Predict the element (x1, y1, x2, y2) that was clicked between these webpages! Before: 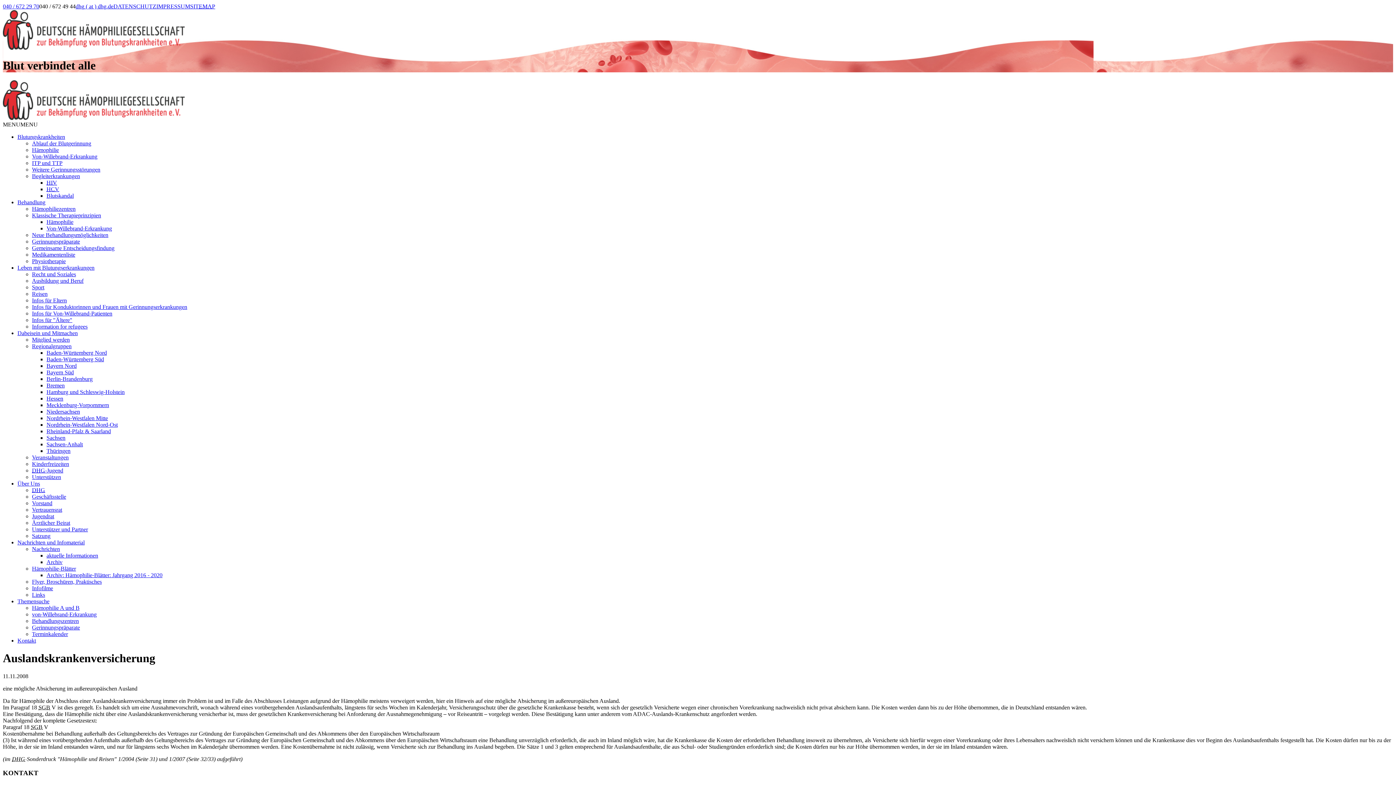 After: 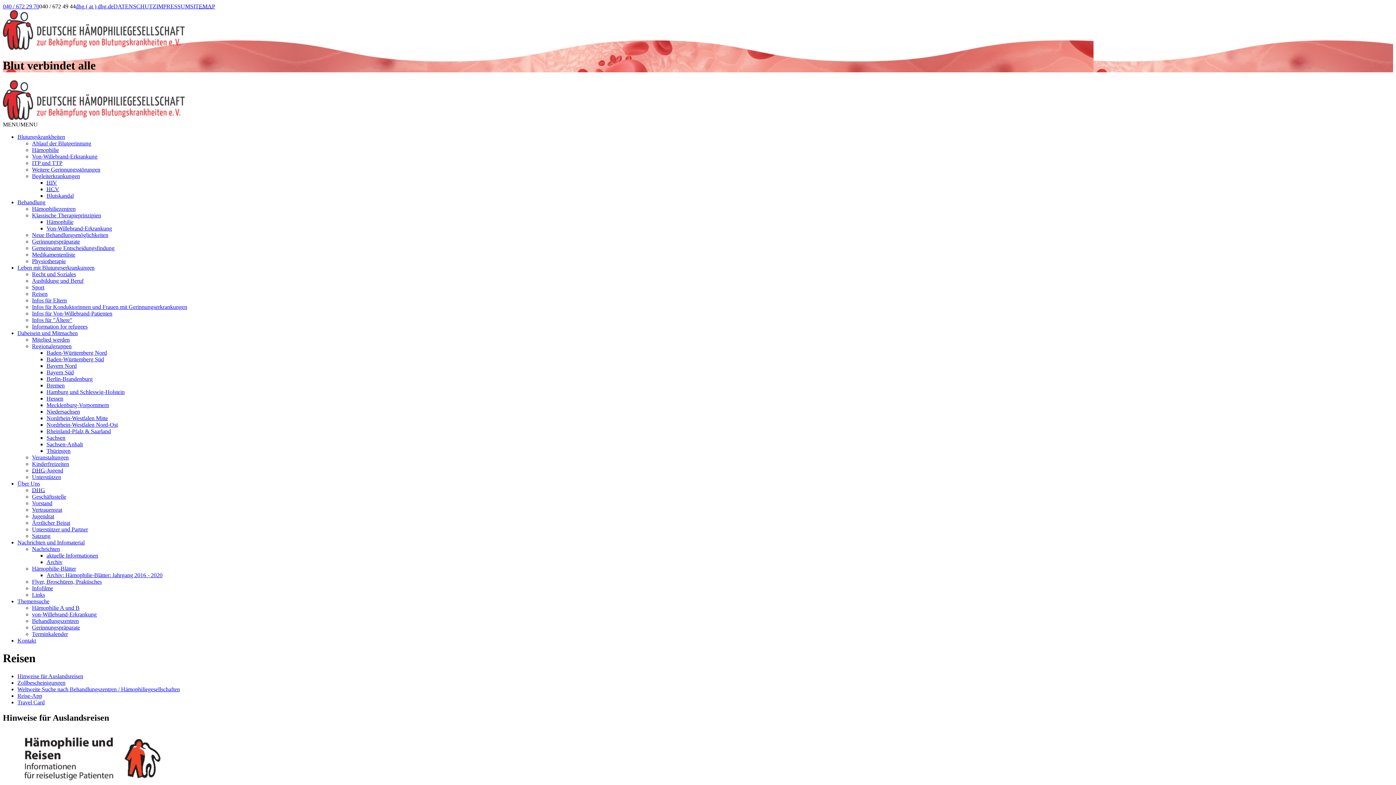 Action: label: Reisen bbox: (32, 290, 47, 297)